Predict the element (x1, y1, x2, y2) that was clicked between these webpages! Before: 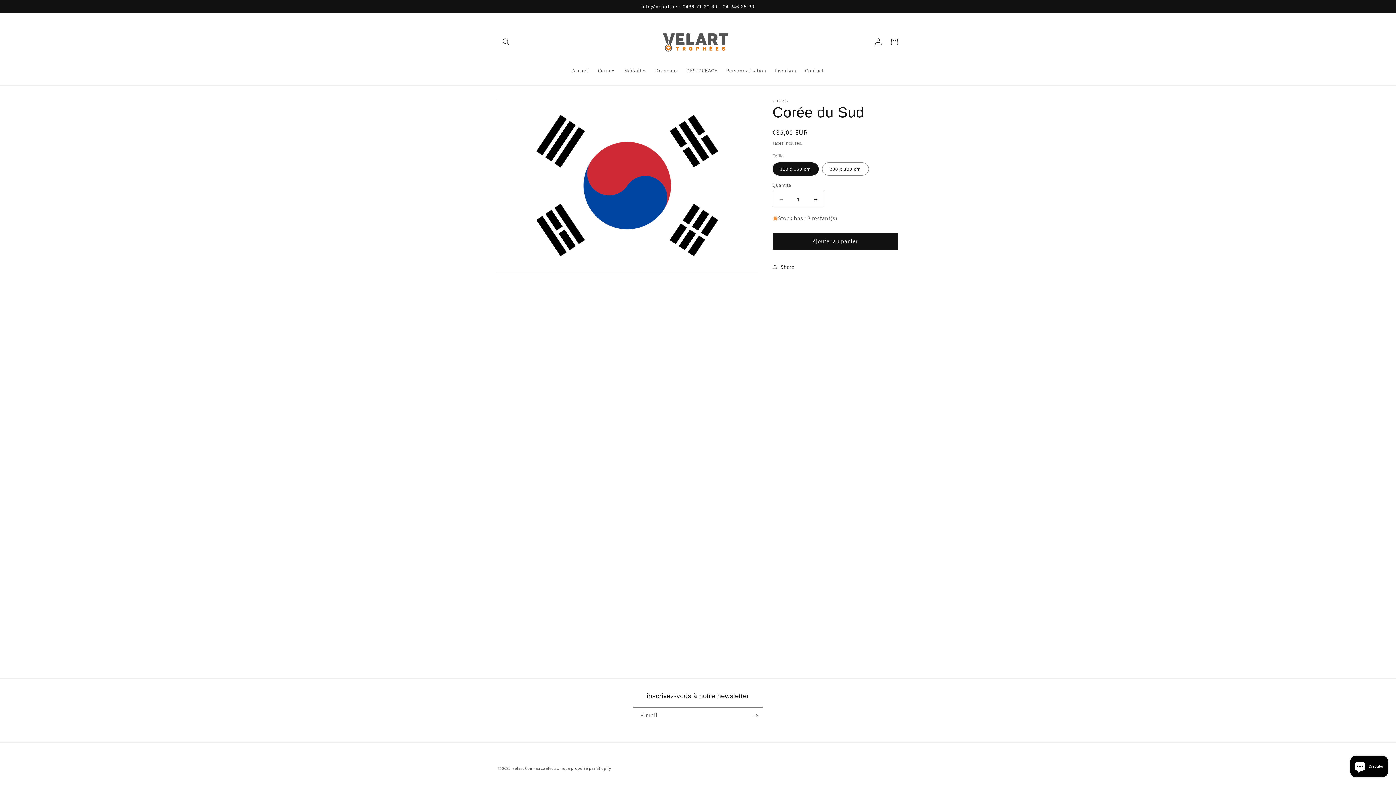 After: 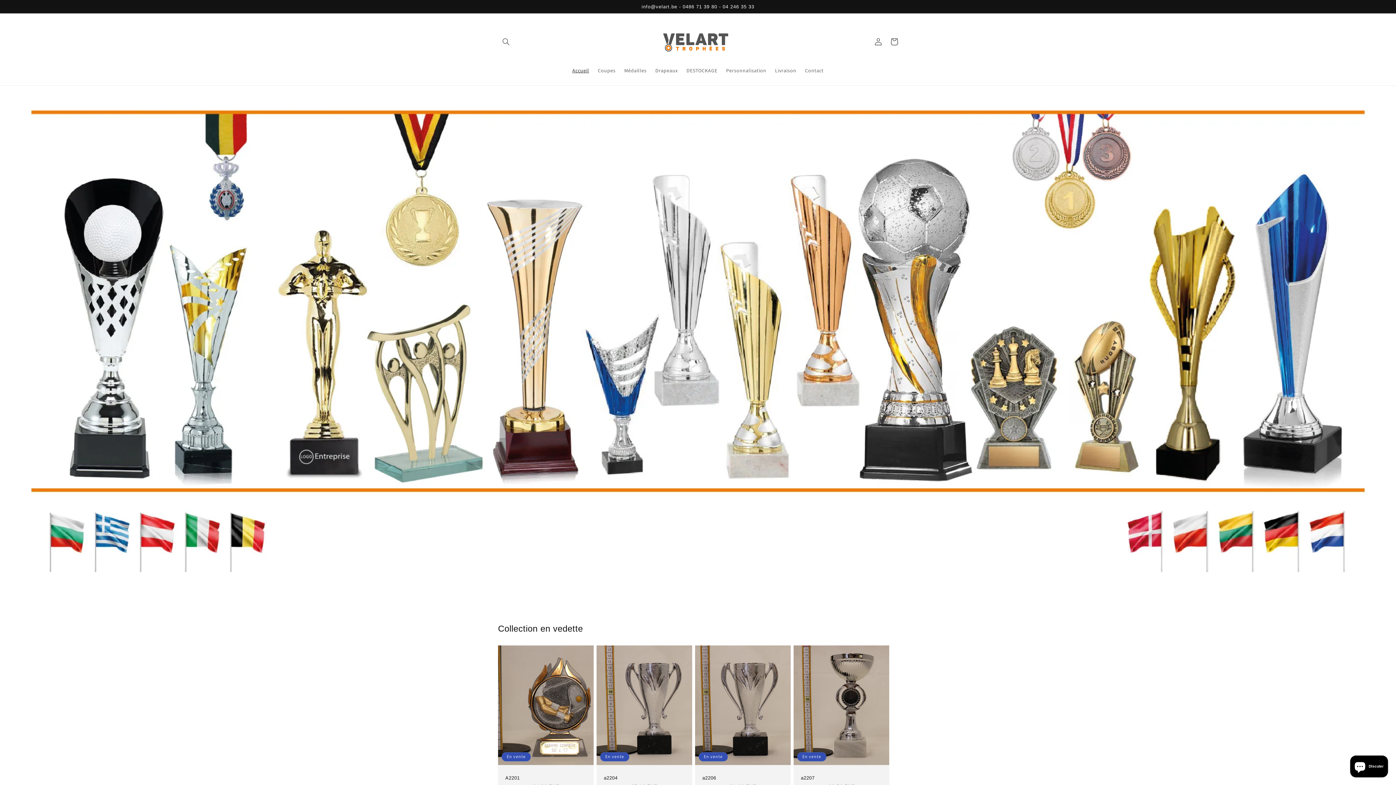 Action: label: Accueil bbox: (568, 62, 593, 78)